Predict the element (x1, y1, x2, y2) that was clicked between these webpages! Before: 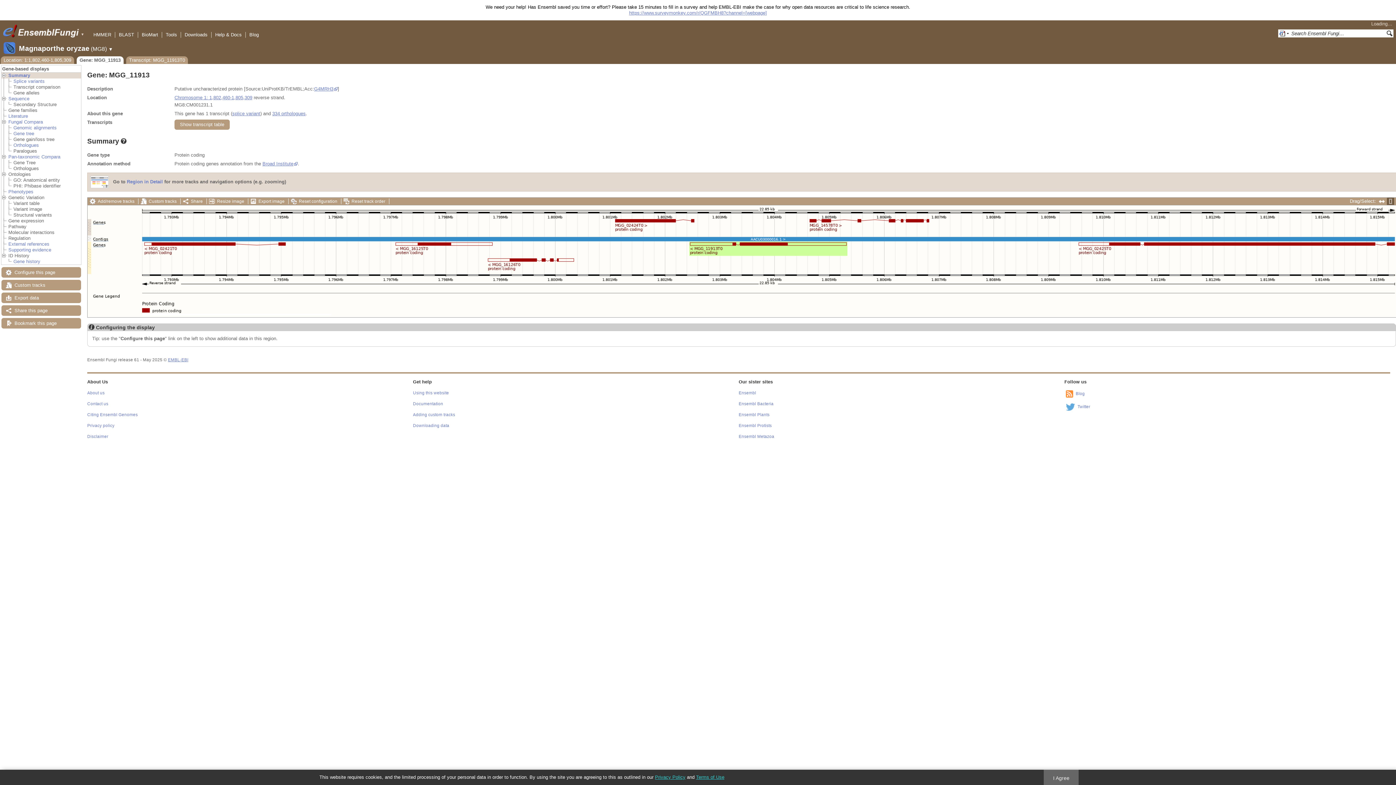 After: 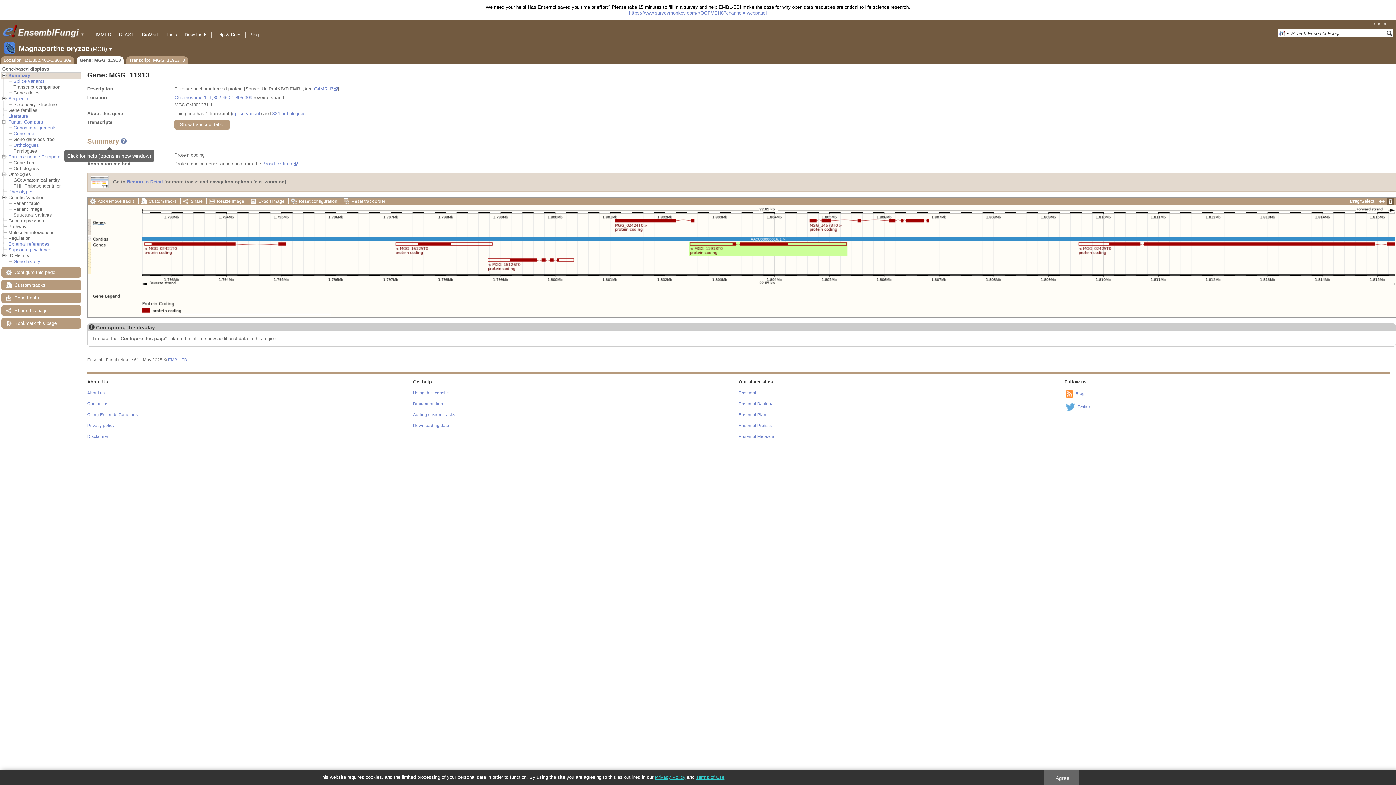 Action: label: Summary bbox: (87, 137, 130, 145)